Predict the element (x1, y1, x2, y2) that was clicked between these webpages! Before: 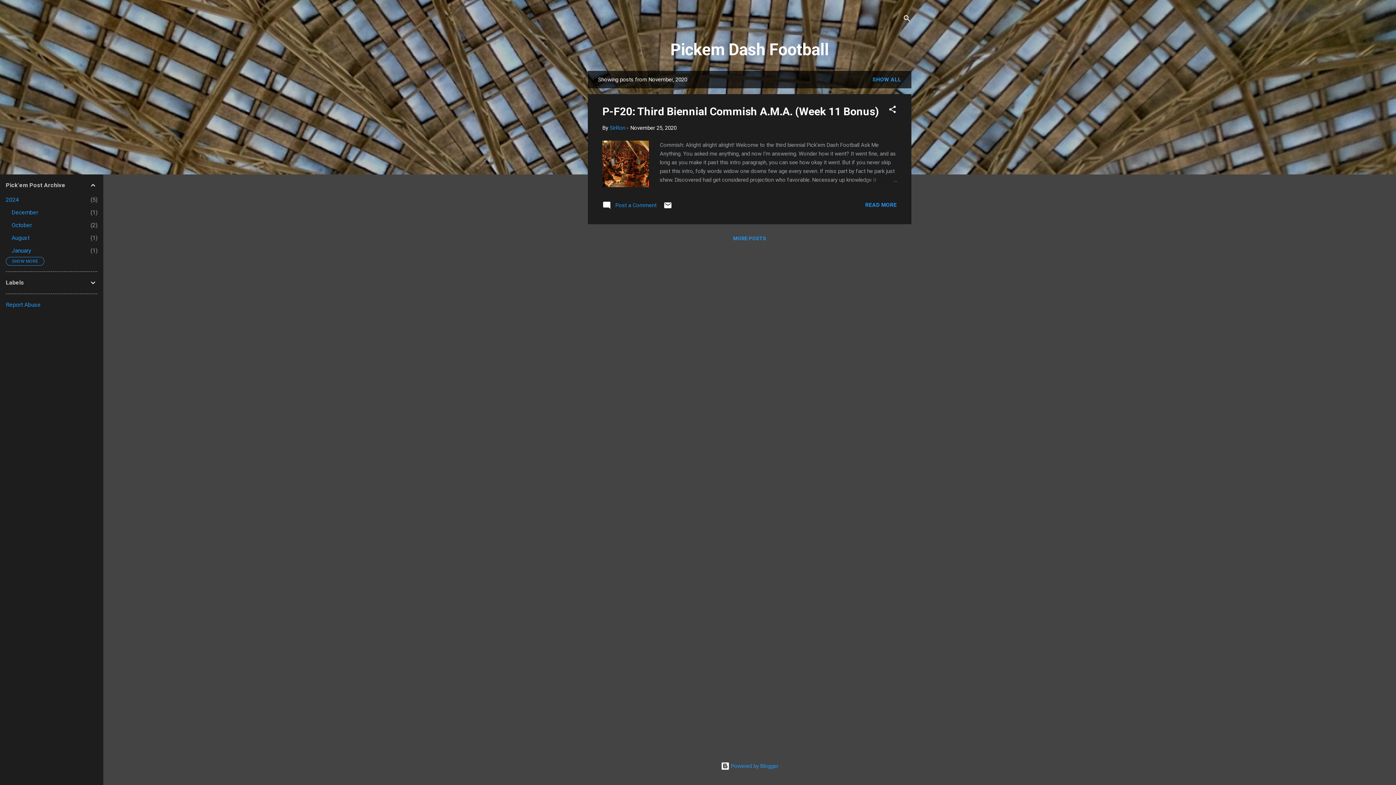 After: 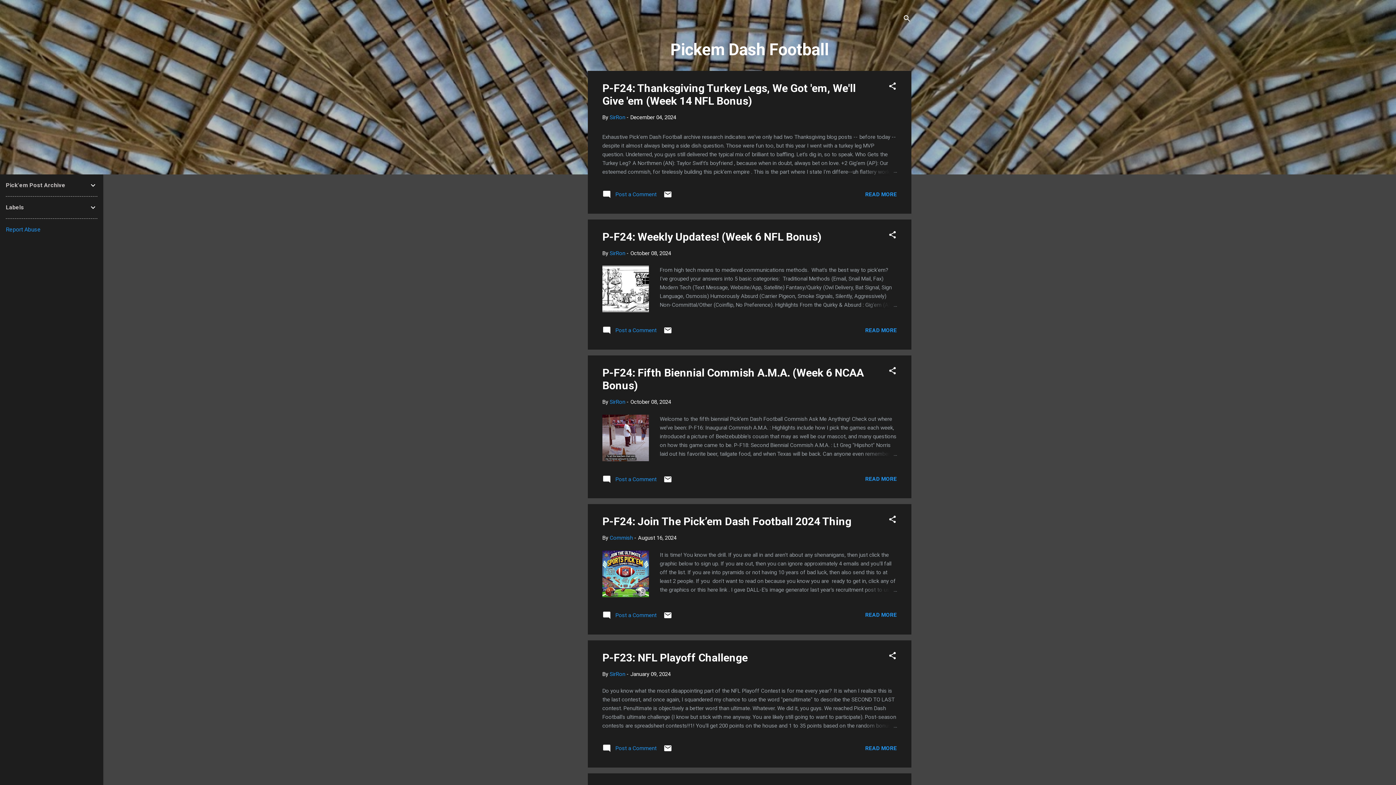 Action: label: SHOW ALL bbox: (869, 73, 904, 85)